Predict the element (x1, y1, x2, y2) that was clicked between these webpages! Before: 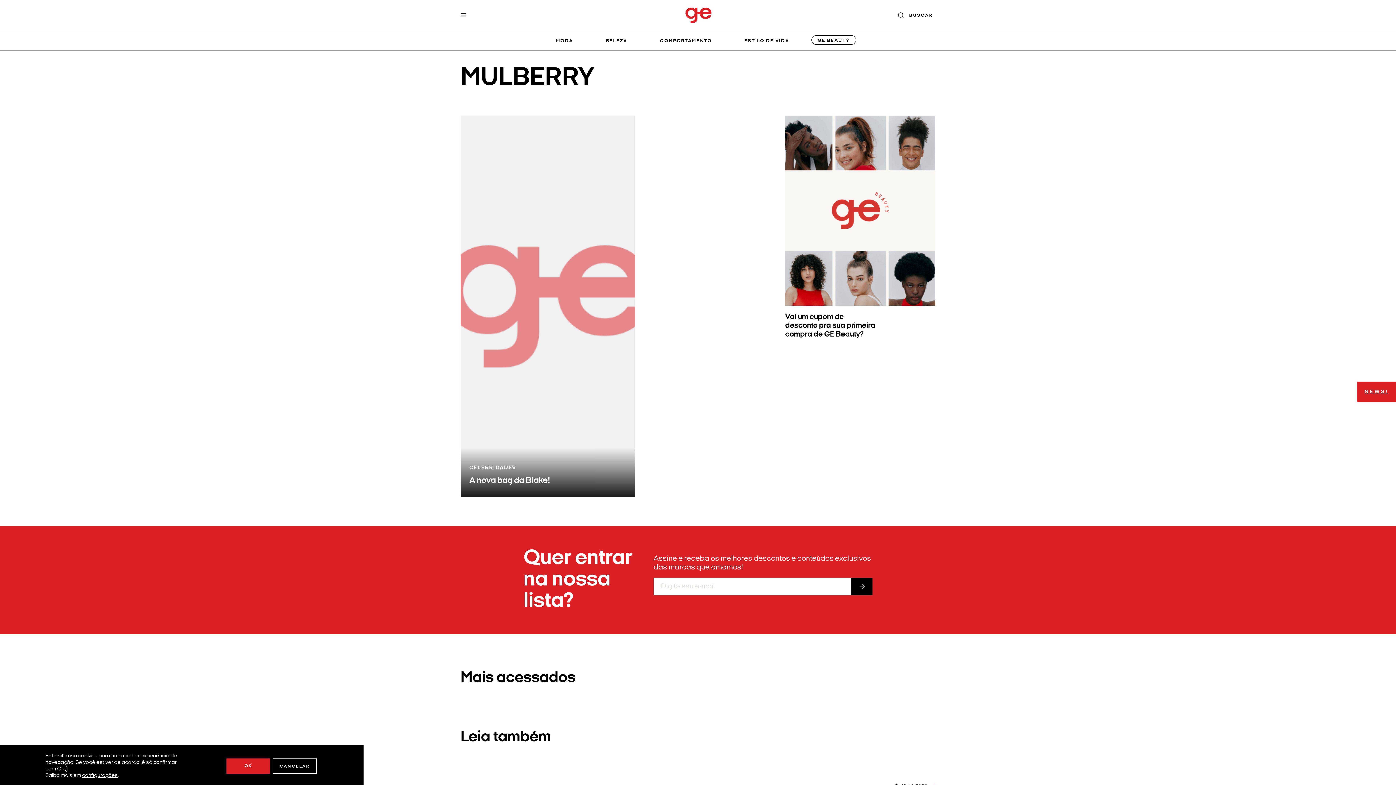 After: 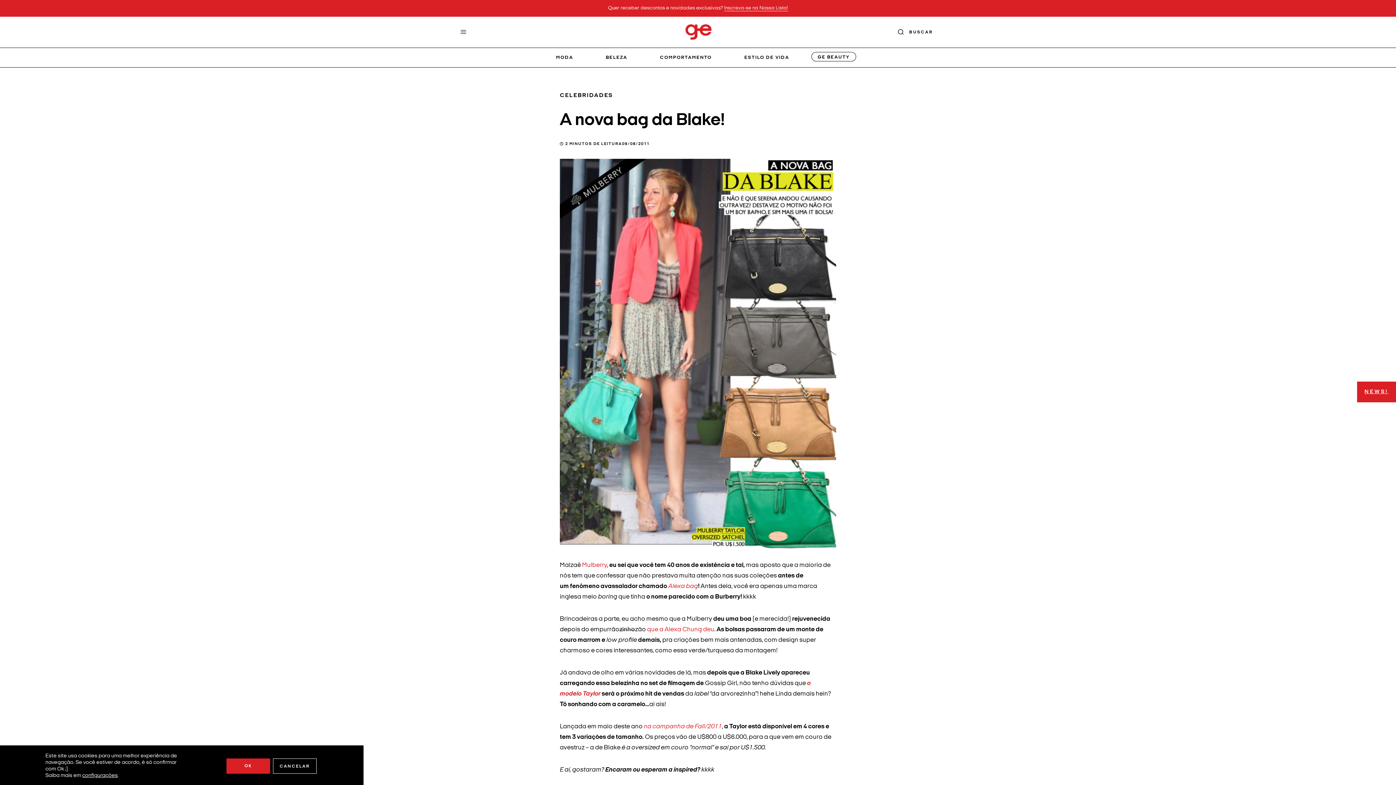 Action: bbox: (469, 476, 550, 485) label: A nova bag da Blake!